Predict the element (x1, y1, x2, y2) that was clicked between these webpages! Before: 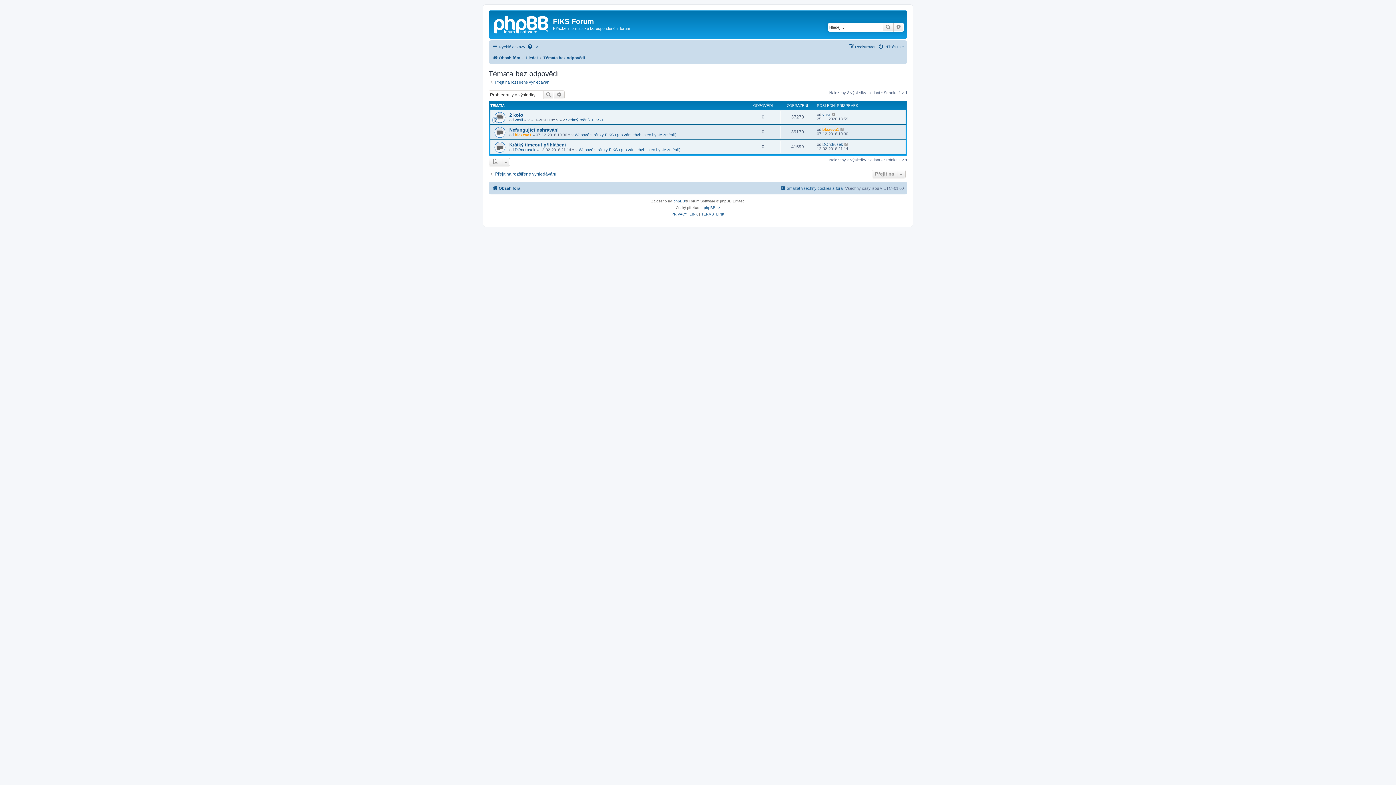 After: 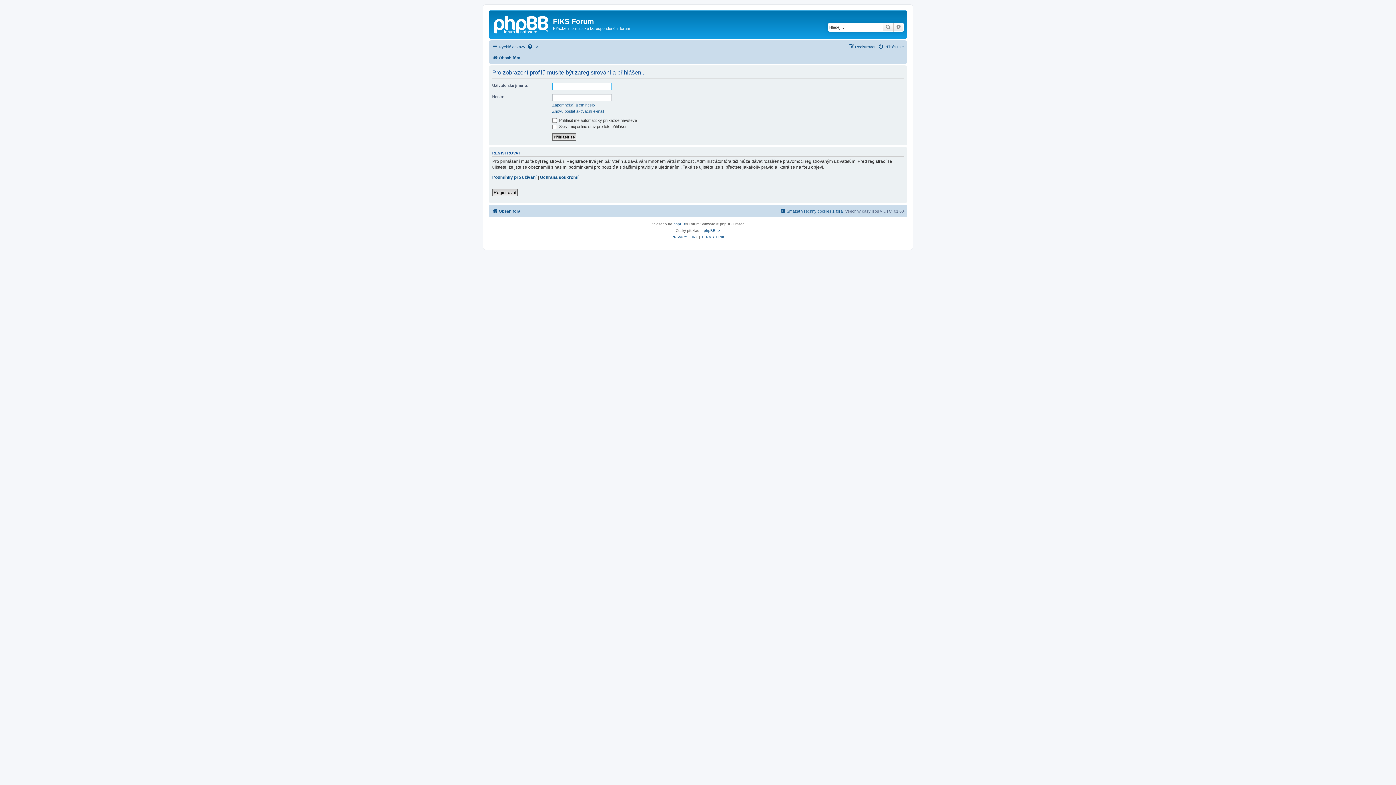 Action: bbox: (514, 132, 531, 137) label: blazeva1